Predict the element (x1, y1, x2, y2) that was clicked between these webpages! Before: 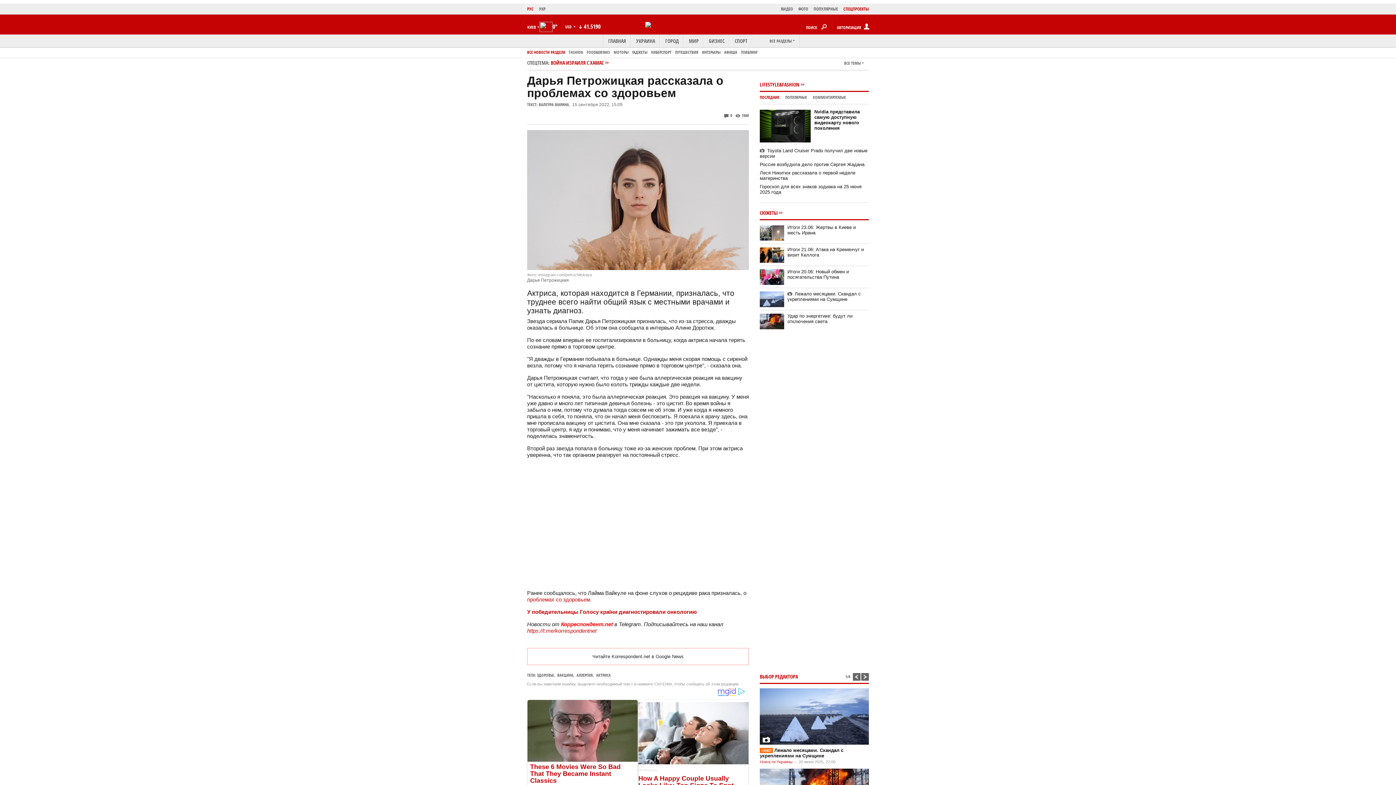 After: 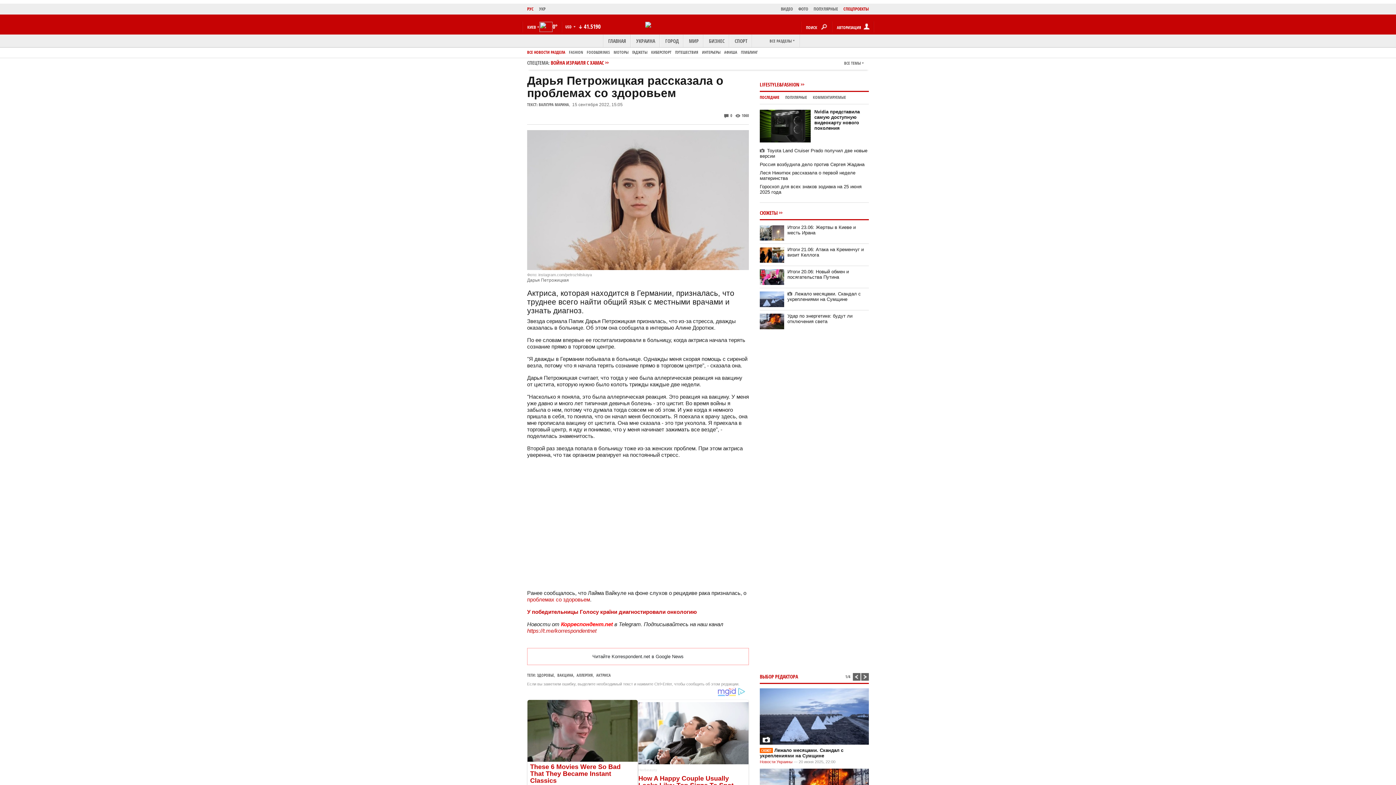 Action: label: Читайте Korrespondent.net в Google News bbox: (527, 648, 749, 665)